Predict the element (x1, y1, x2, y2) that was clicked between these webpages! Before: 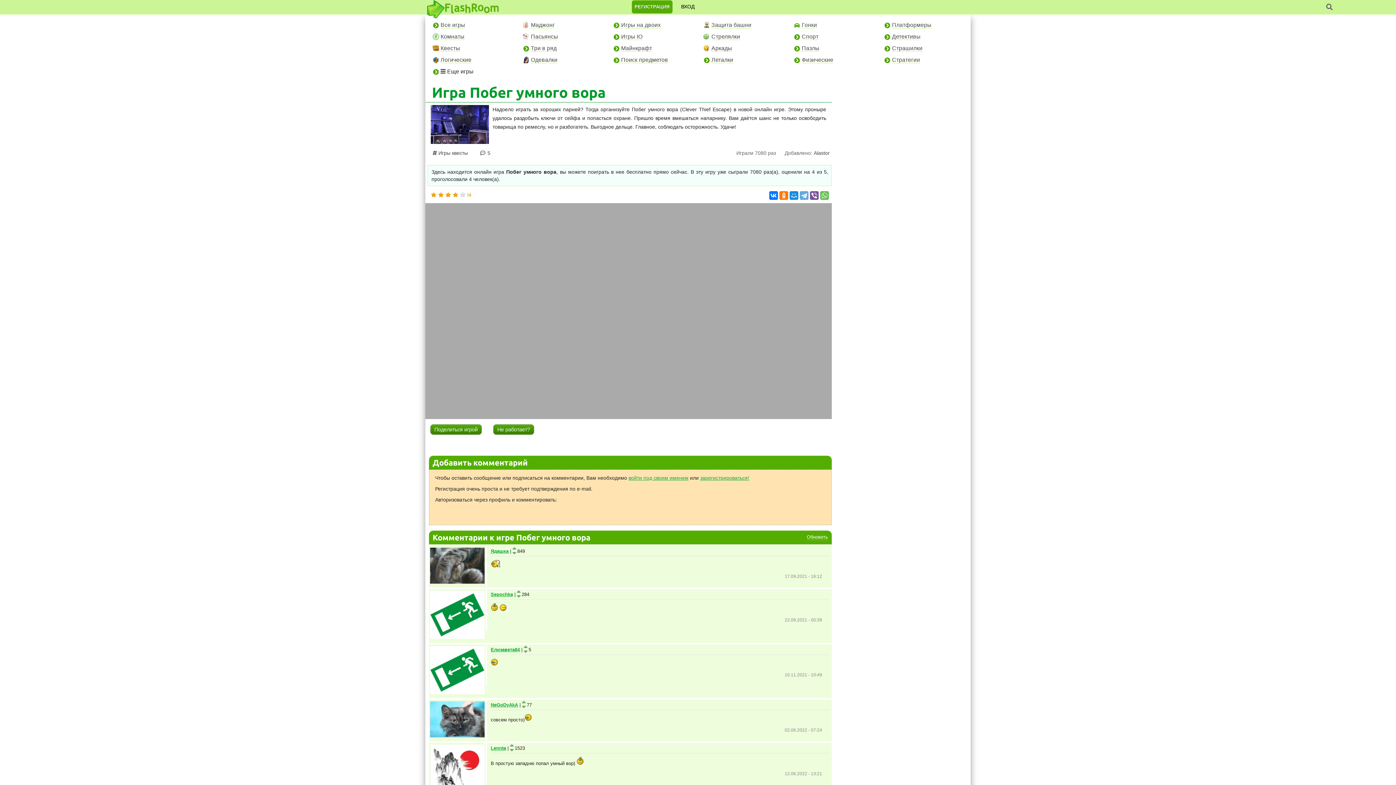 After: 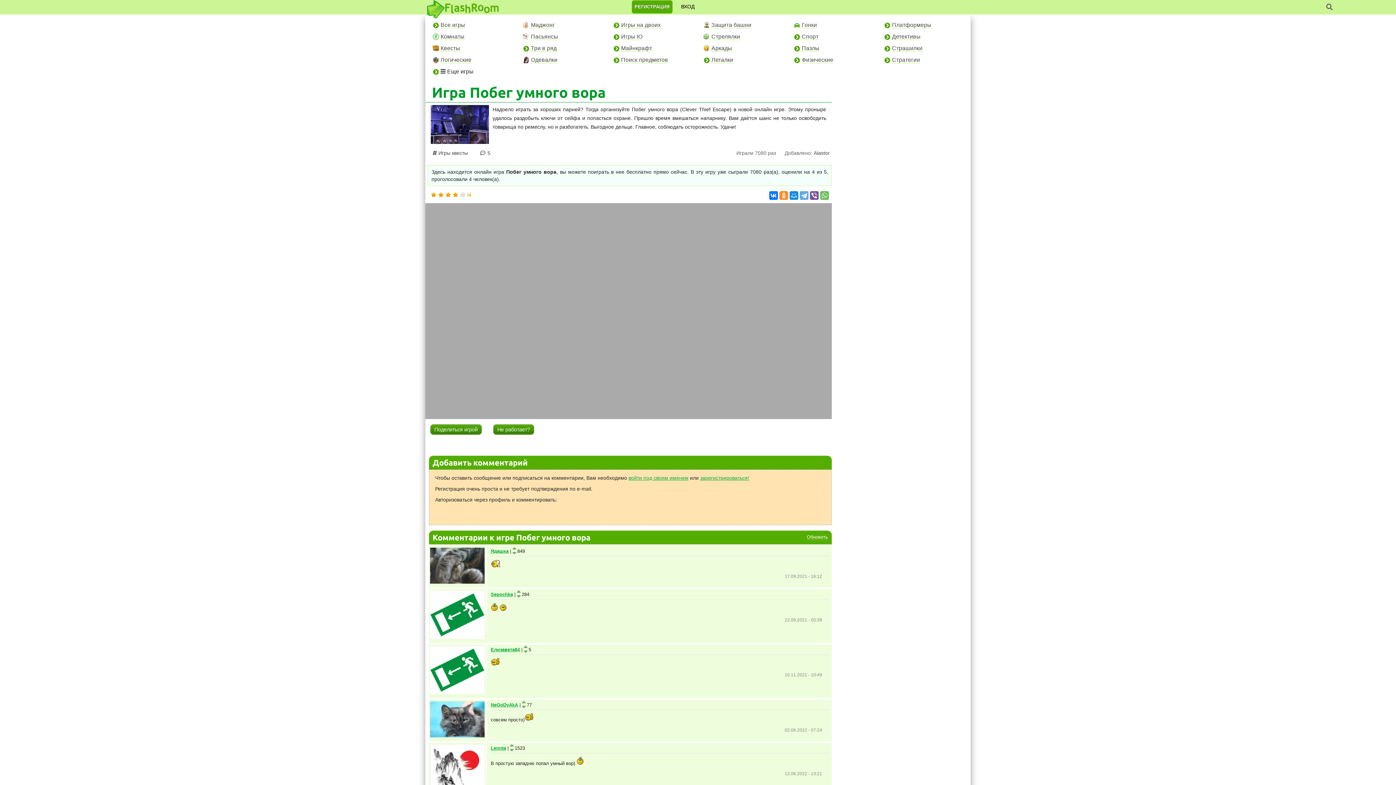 Action: bbox: (779, 191, 788, 200)